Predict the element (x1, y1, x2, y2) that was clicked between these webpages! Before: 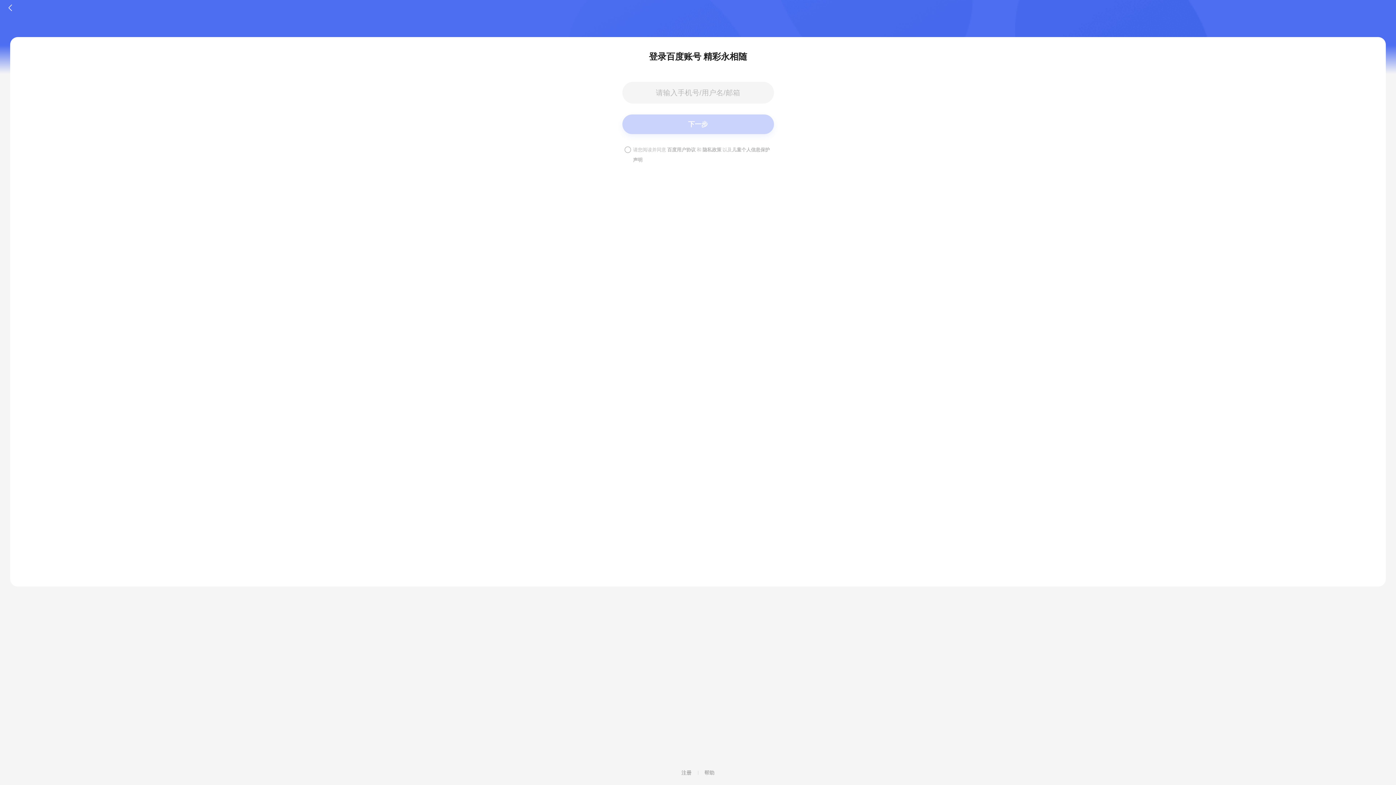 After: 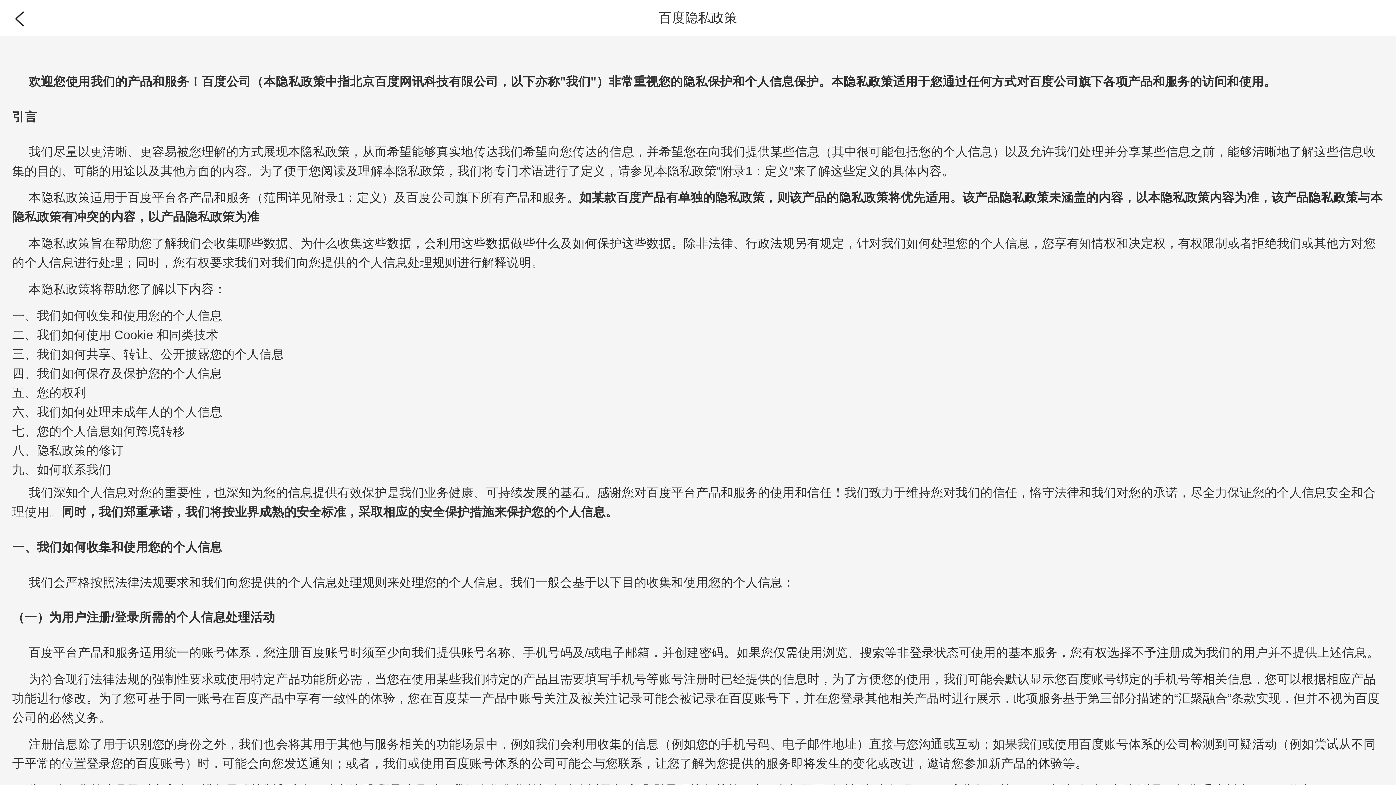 Action: bbox: (702, 146, 721, 152) label: 隐私政策